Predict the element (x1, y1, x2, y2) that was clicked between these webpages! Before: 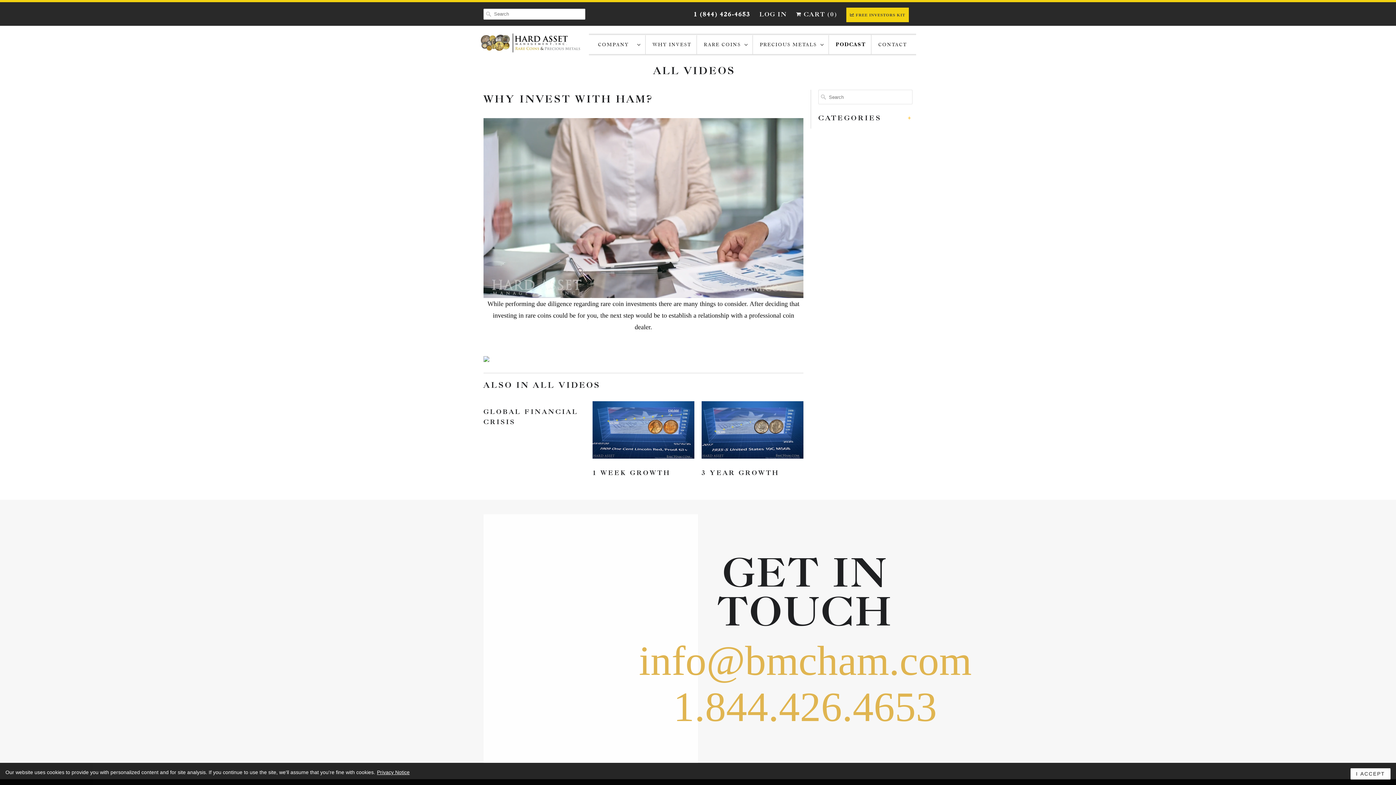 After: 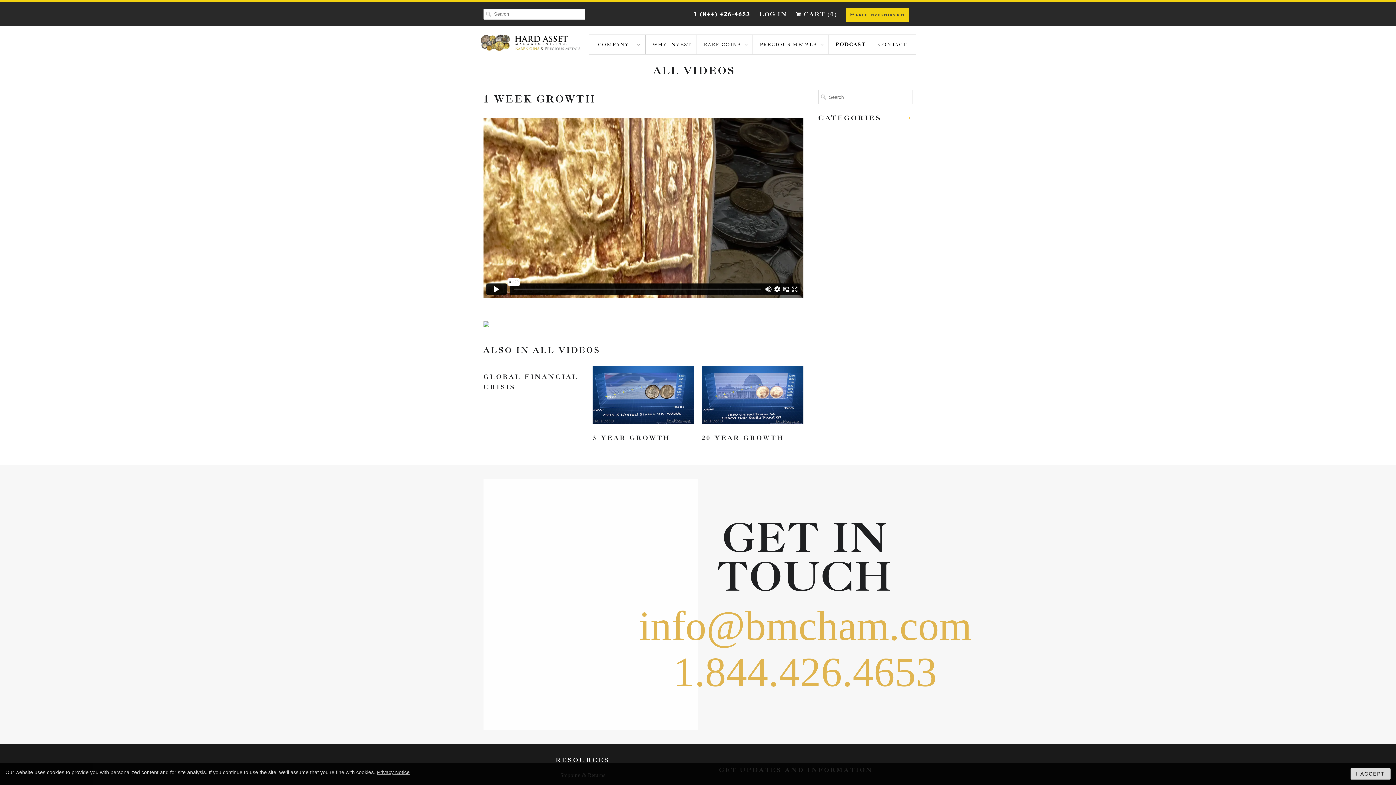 Action: bbox: (592, 467, 694, 478) label: 1 WEEK GROWTH